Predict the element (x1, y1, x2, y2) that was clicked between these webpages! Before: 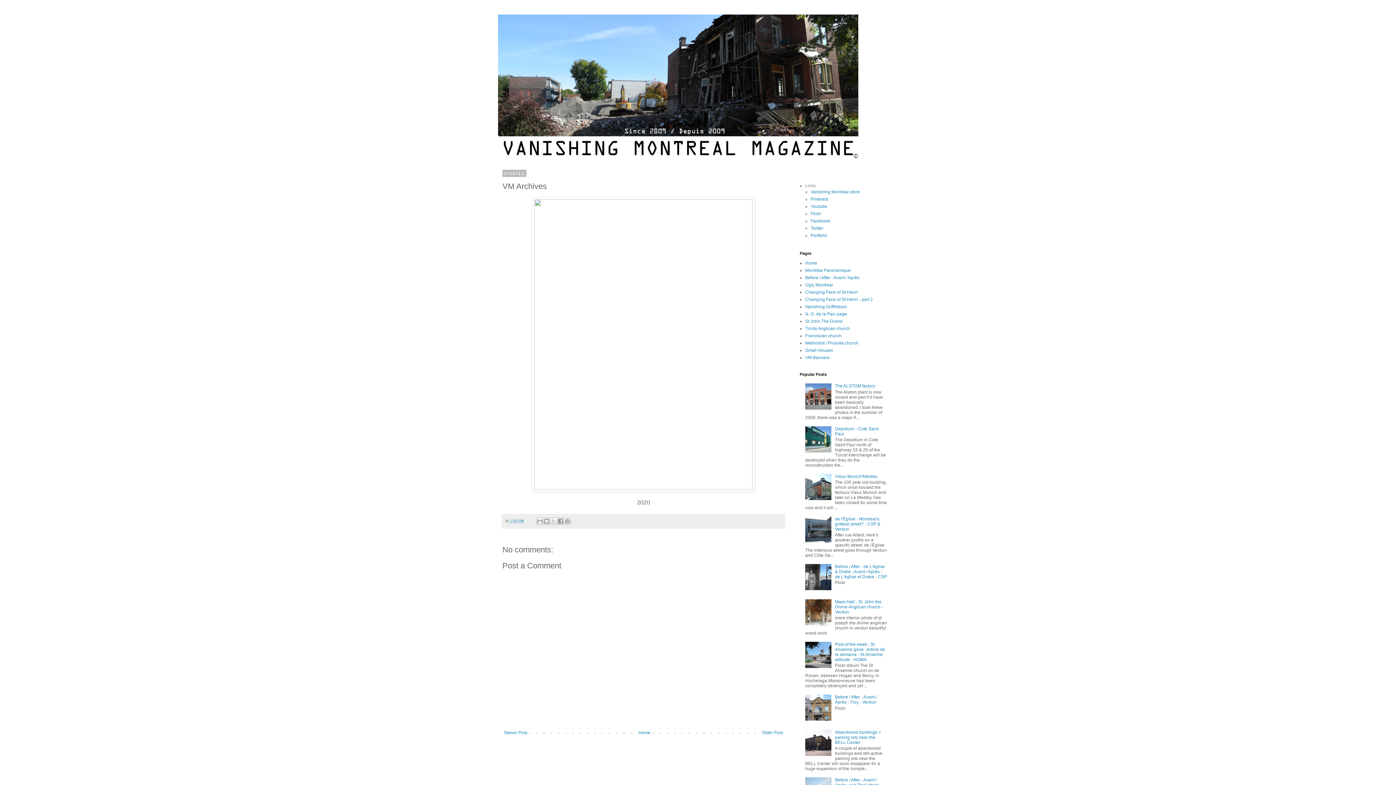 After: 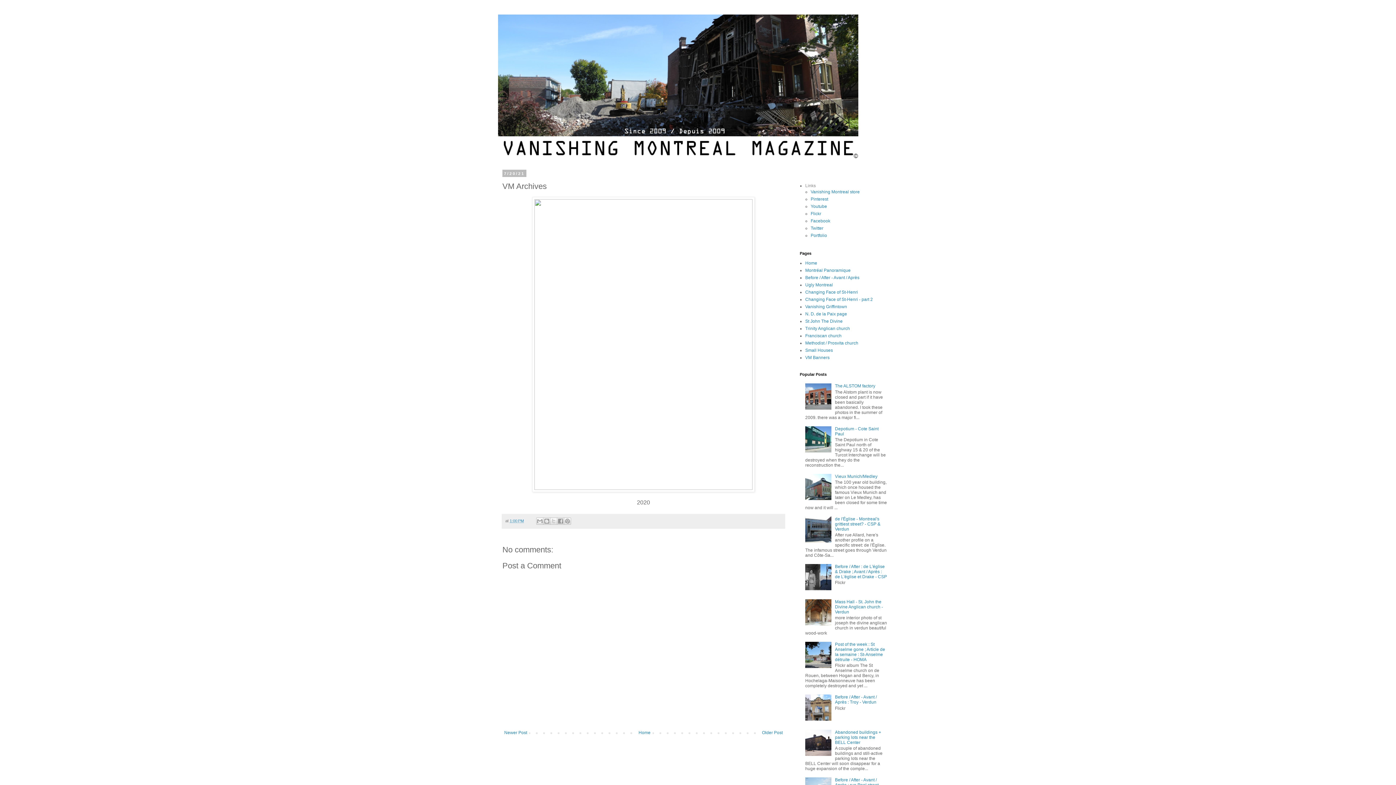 Action: bbox: (805, 664, 833, 669)